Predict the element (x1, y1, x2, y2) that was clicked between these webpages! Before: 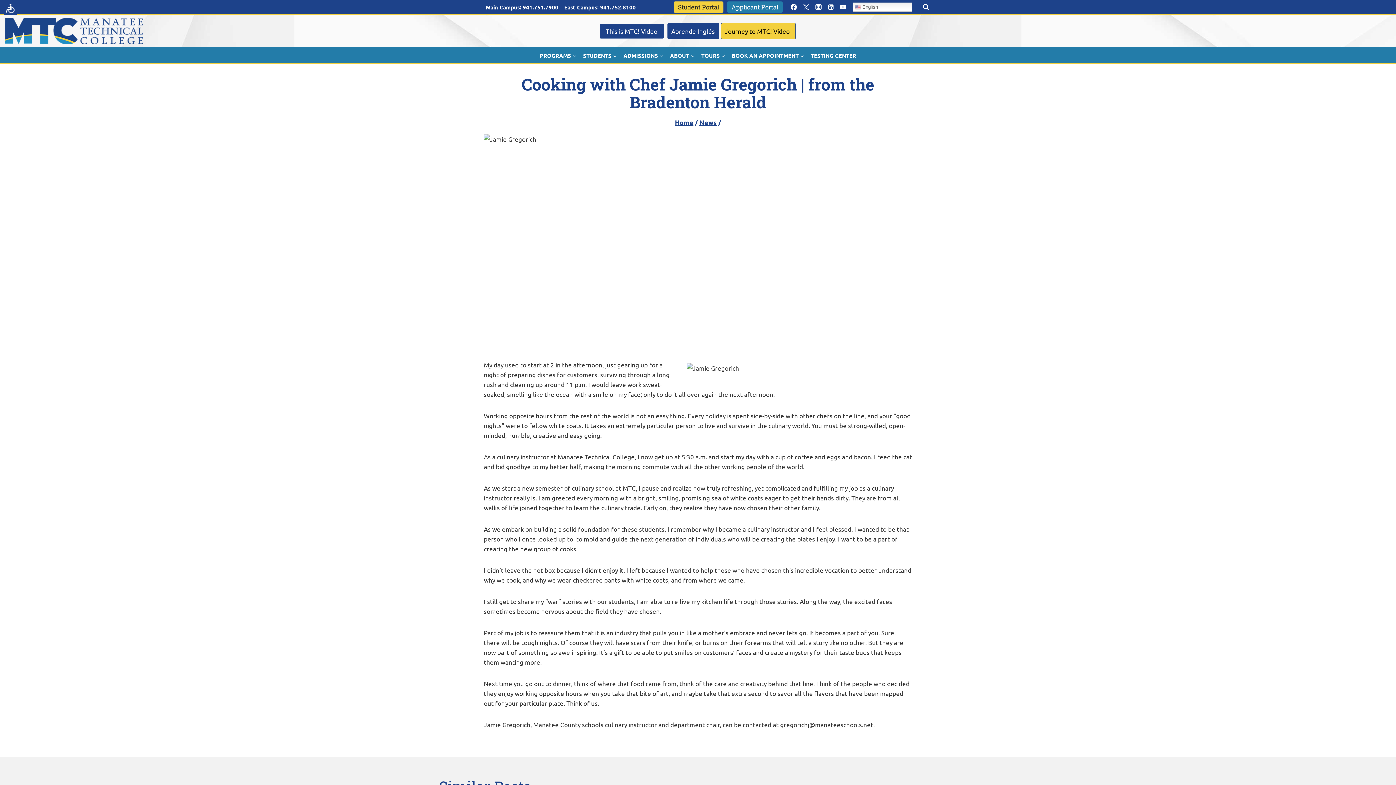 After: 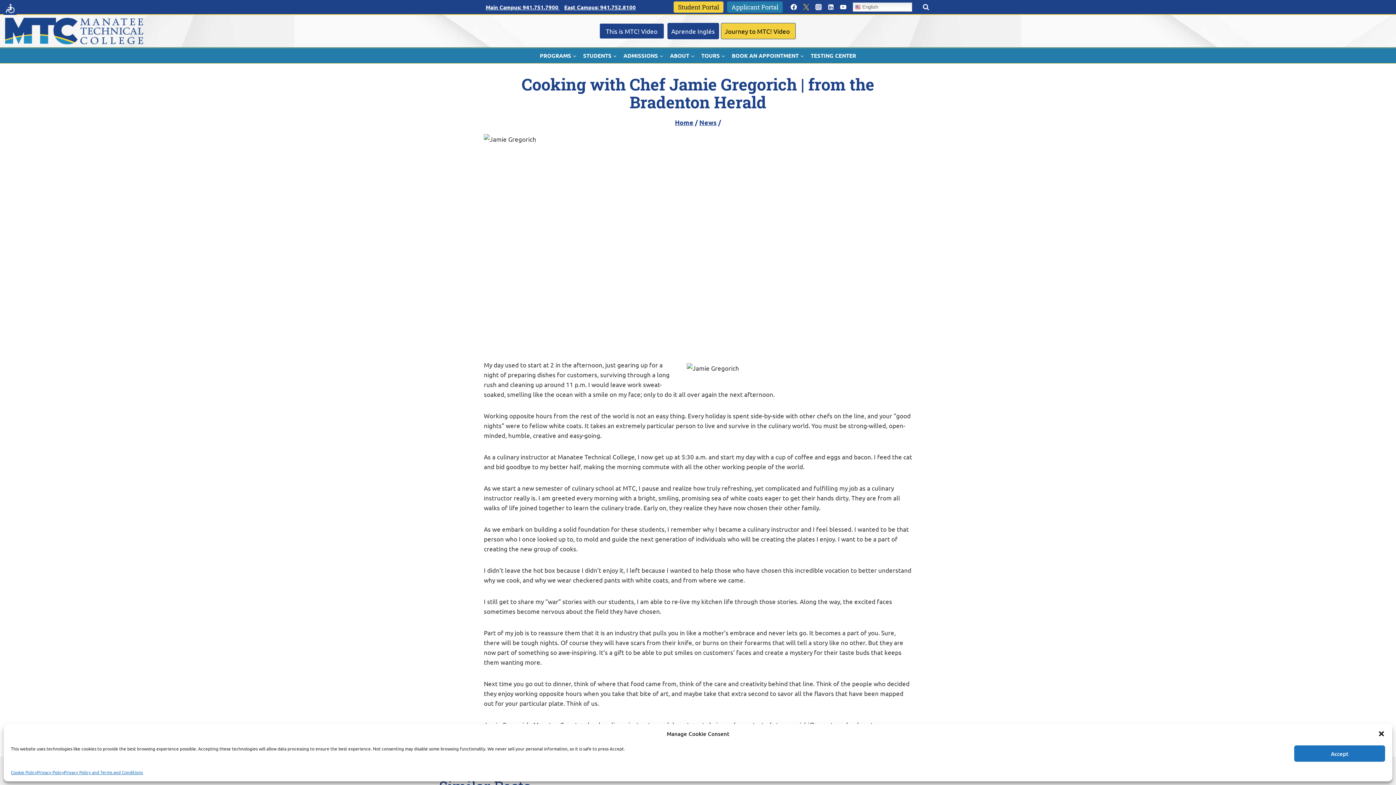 Action: bbox: (800, 0, 812, 13) label: Twitter